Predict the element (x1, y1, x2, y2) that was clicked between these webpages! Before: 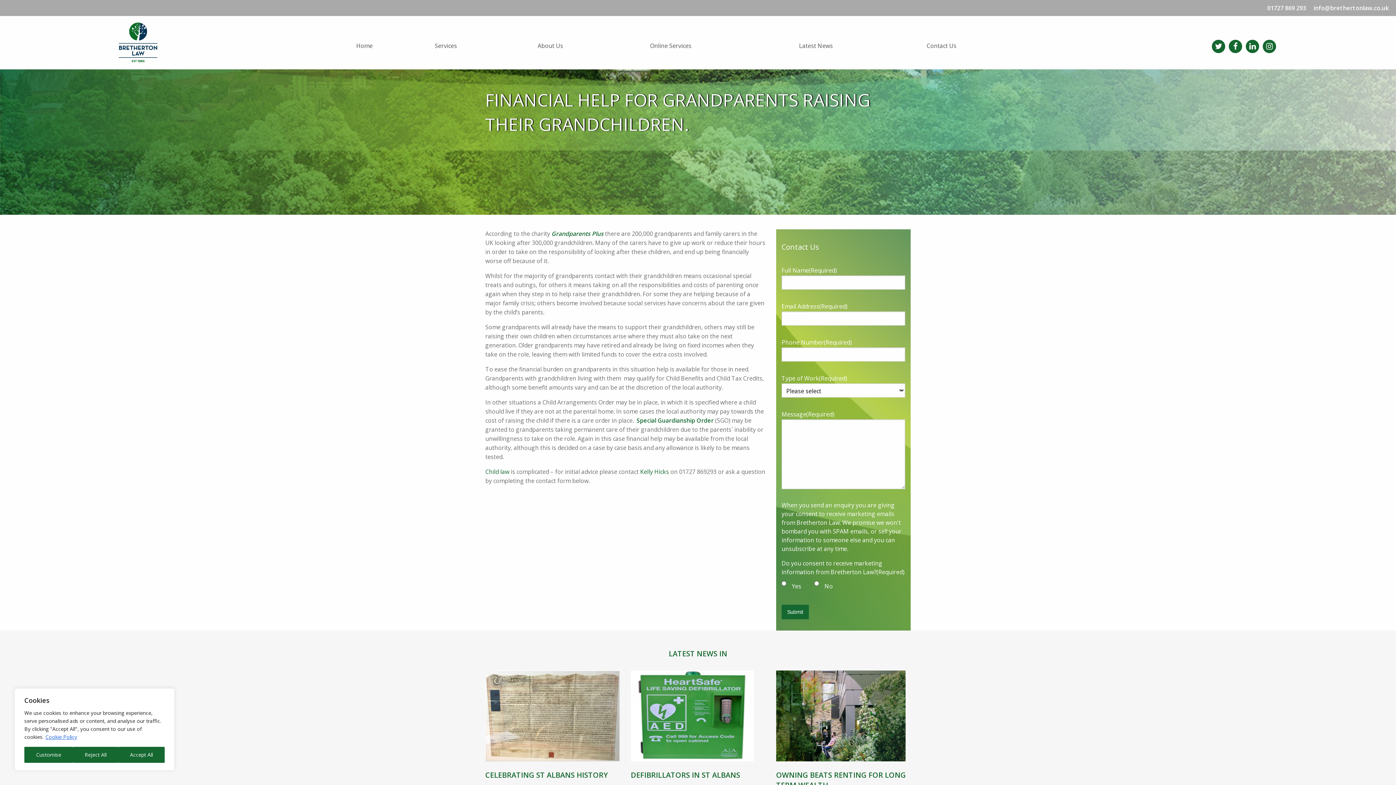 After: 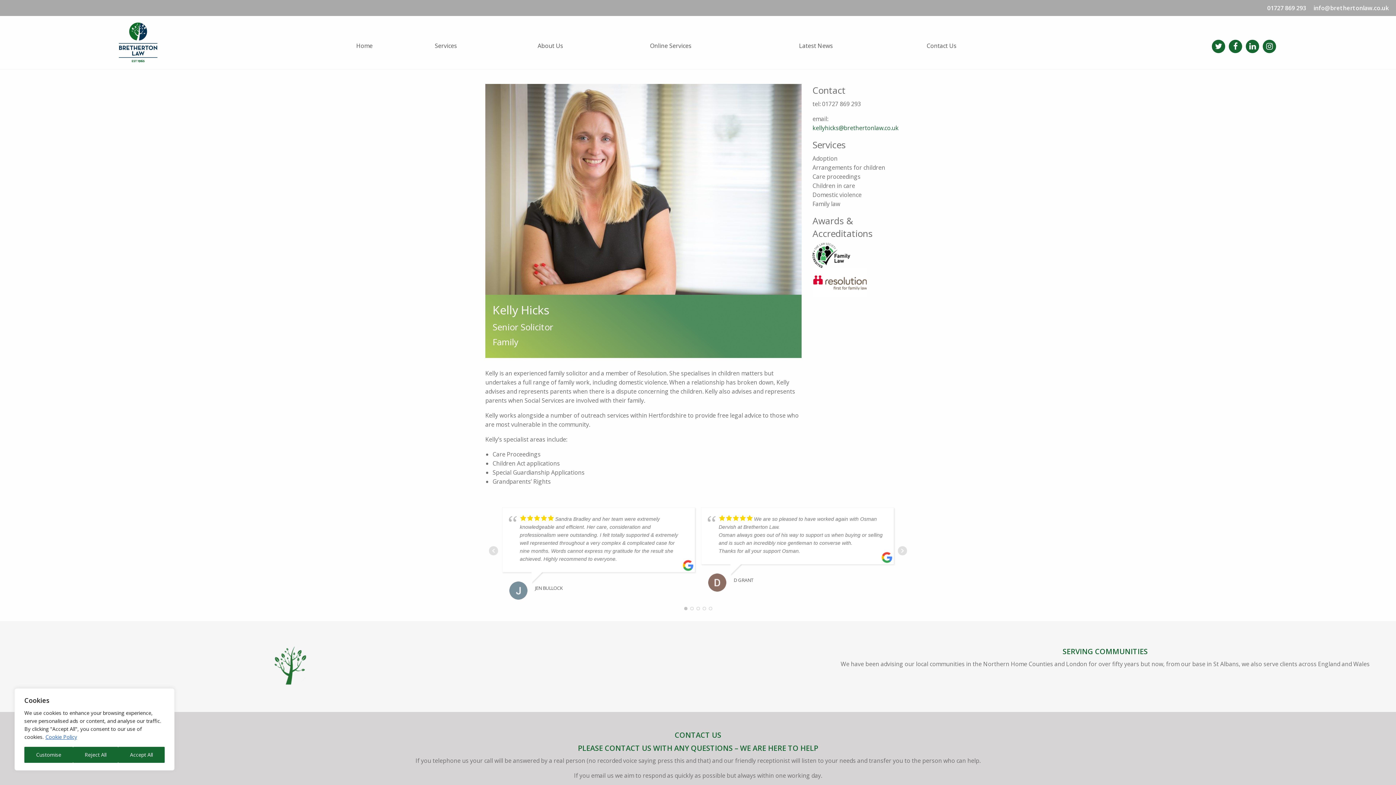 Action: bbox: (640, 468, 669, 476) label: Kelly Hicks